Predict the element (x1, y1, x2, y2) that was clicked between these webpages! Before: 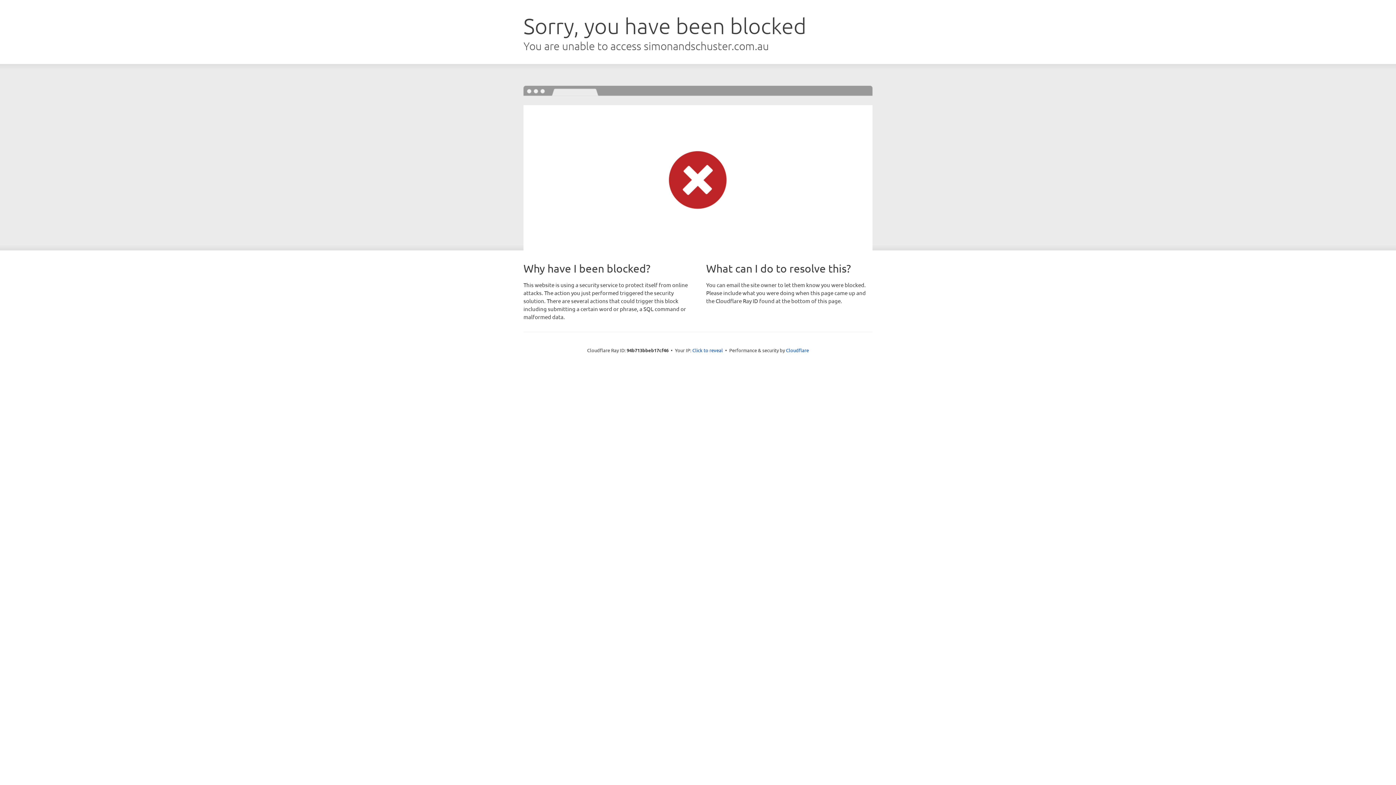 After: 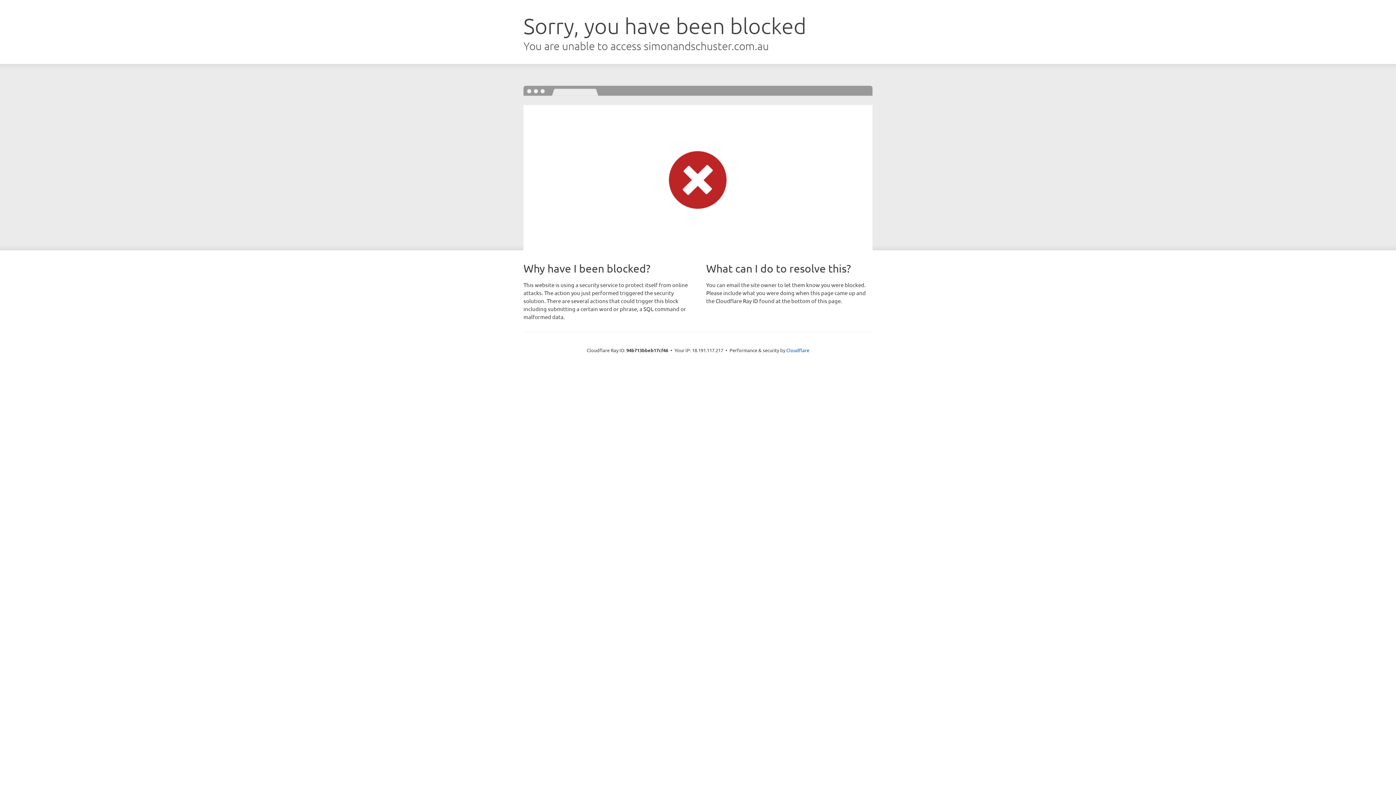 Action: bbox: (692, 346, 723, 353) label: Click to reveal